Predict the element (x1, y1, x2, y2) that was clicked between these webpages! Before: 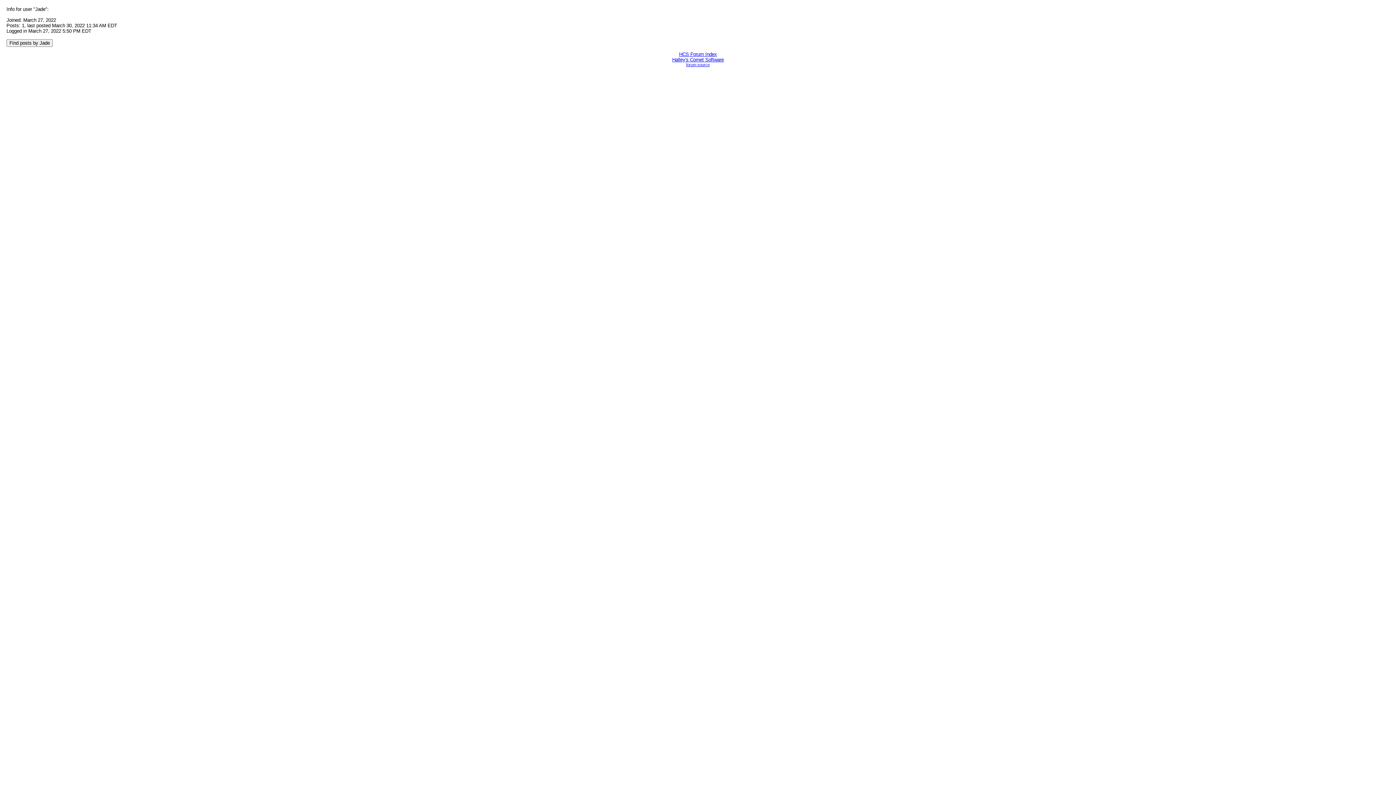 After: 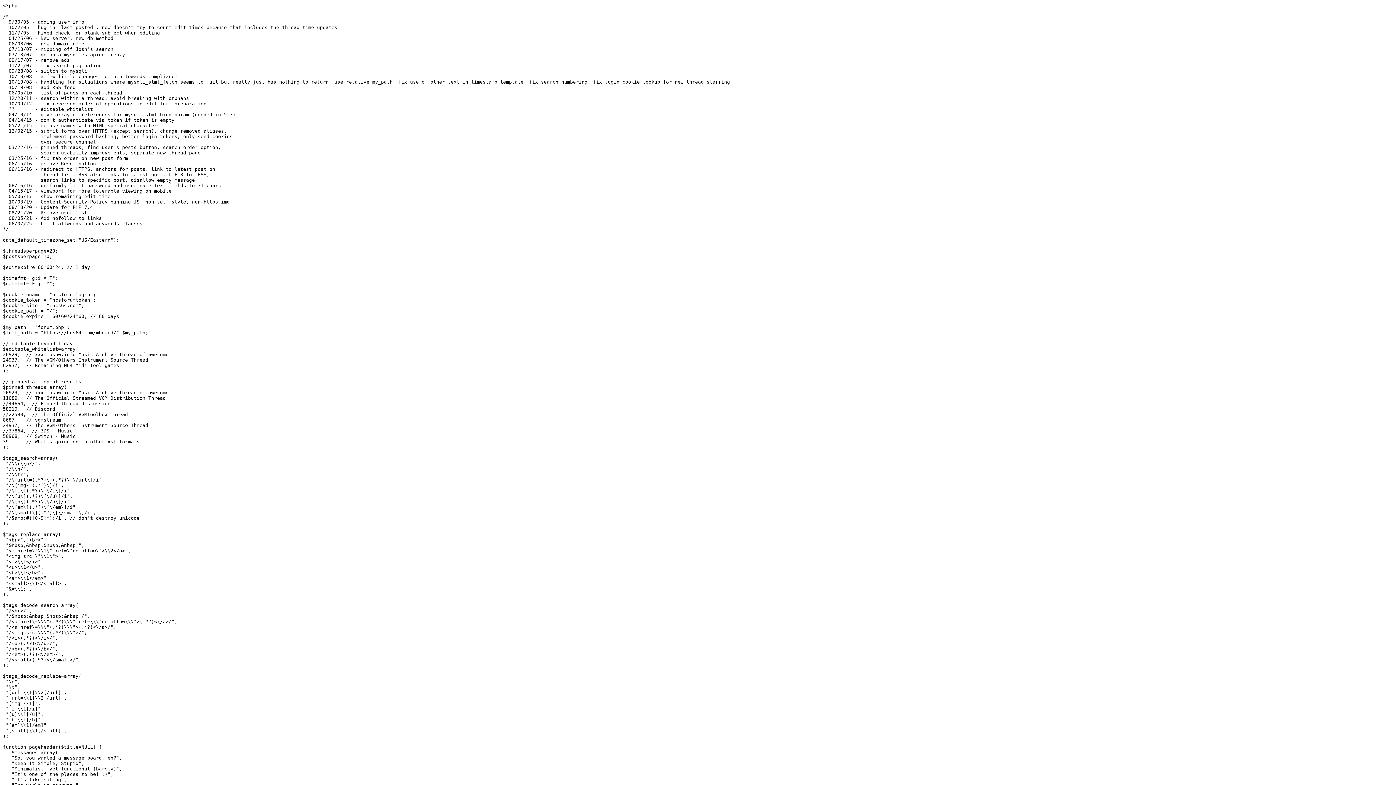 Action: bbox: (686, 62, 710, 67) label: forum source